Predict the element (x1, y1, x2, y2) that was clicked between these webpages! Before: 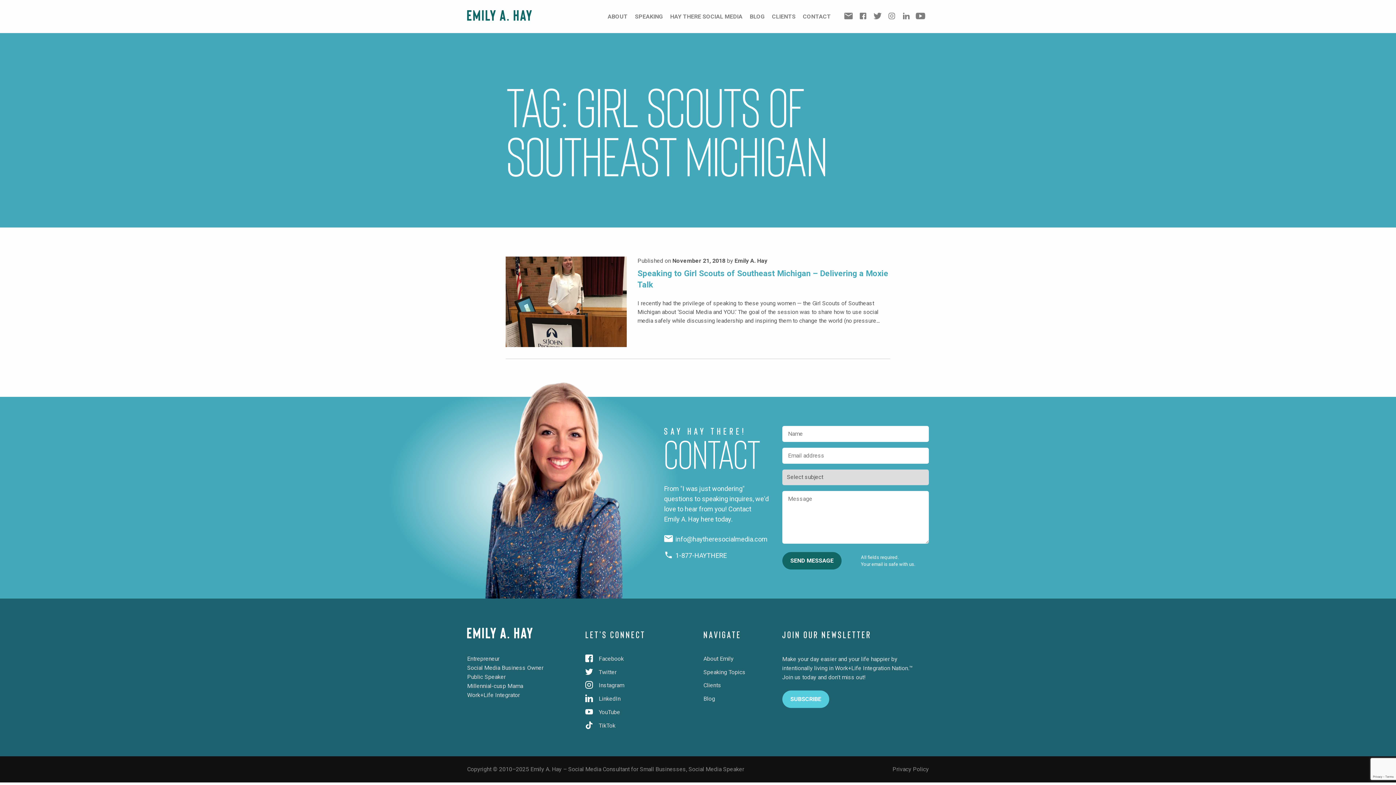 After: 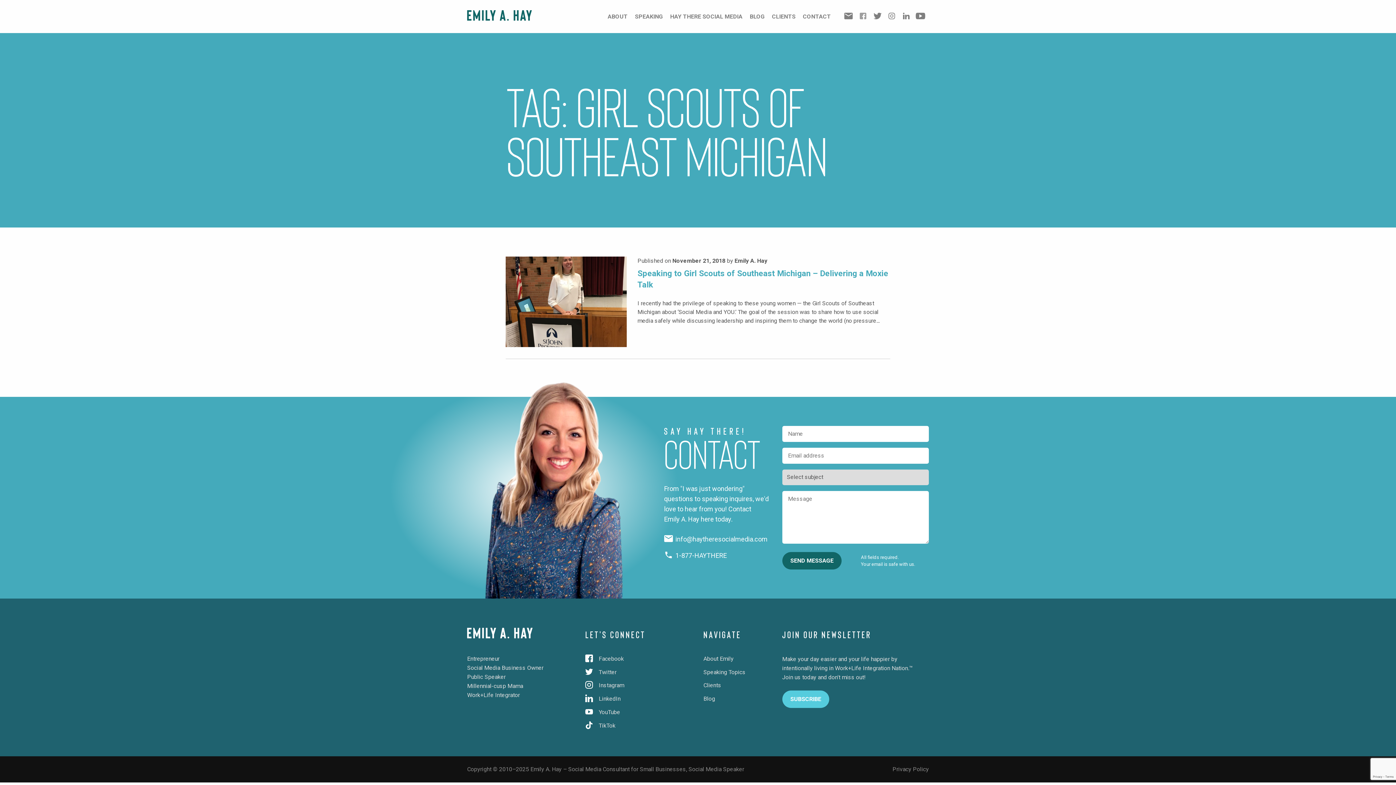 Action: bbox: (858, 13, 868, 20)